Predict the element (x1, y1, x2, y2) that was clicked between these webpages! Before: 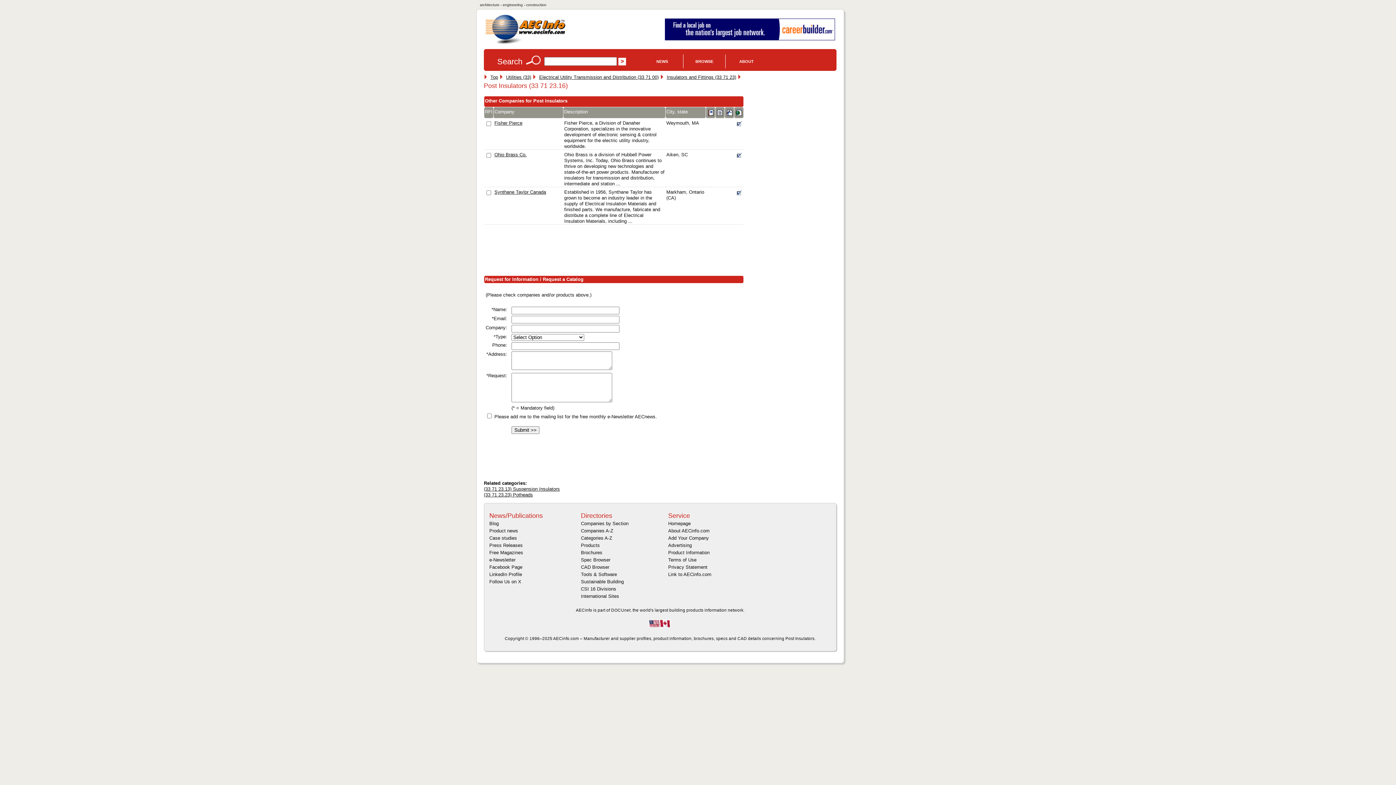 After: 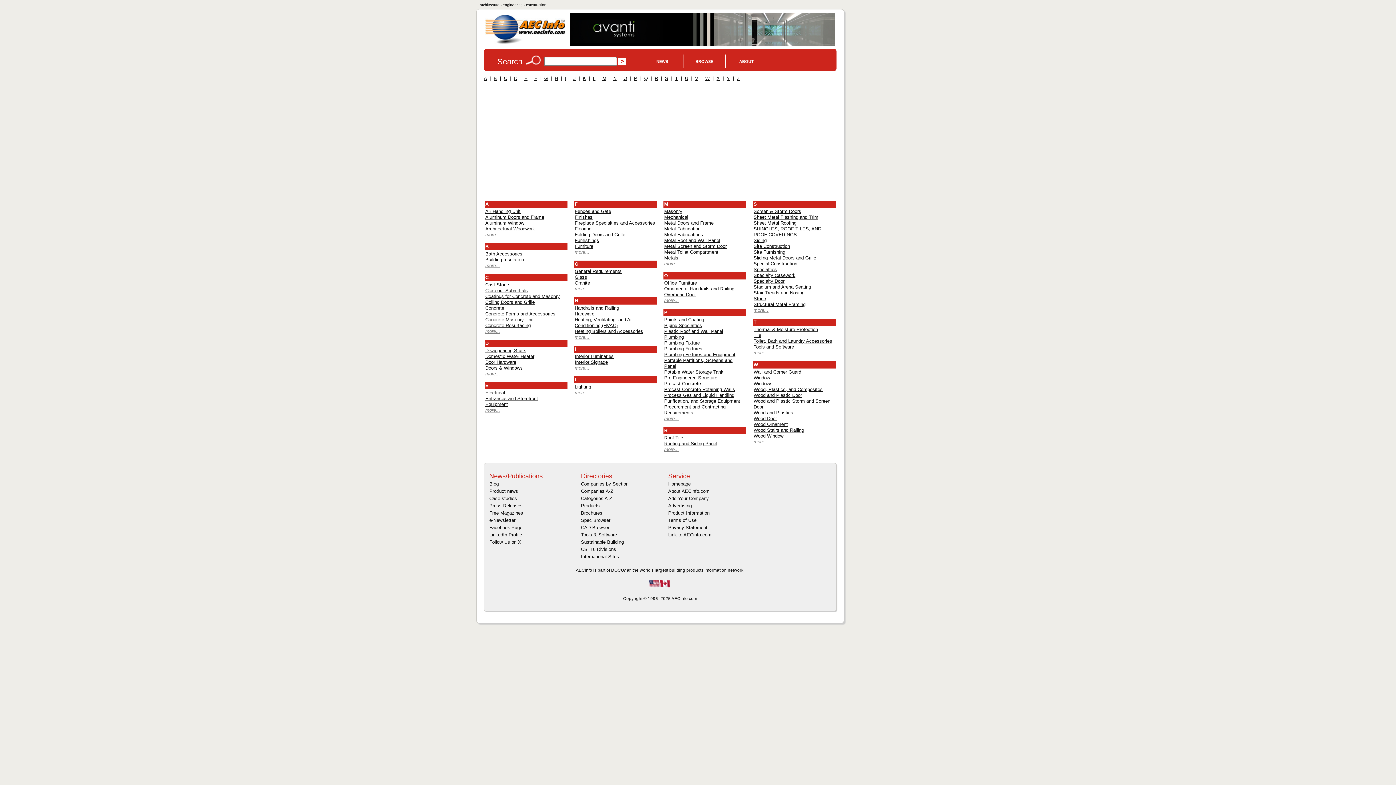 Action: label: Categories A-Z bbox: (581, 535, 612, 541)